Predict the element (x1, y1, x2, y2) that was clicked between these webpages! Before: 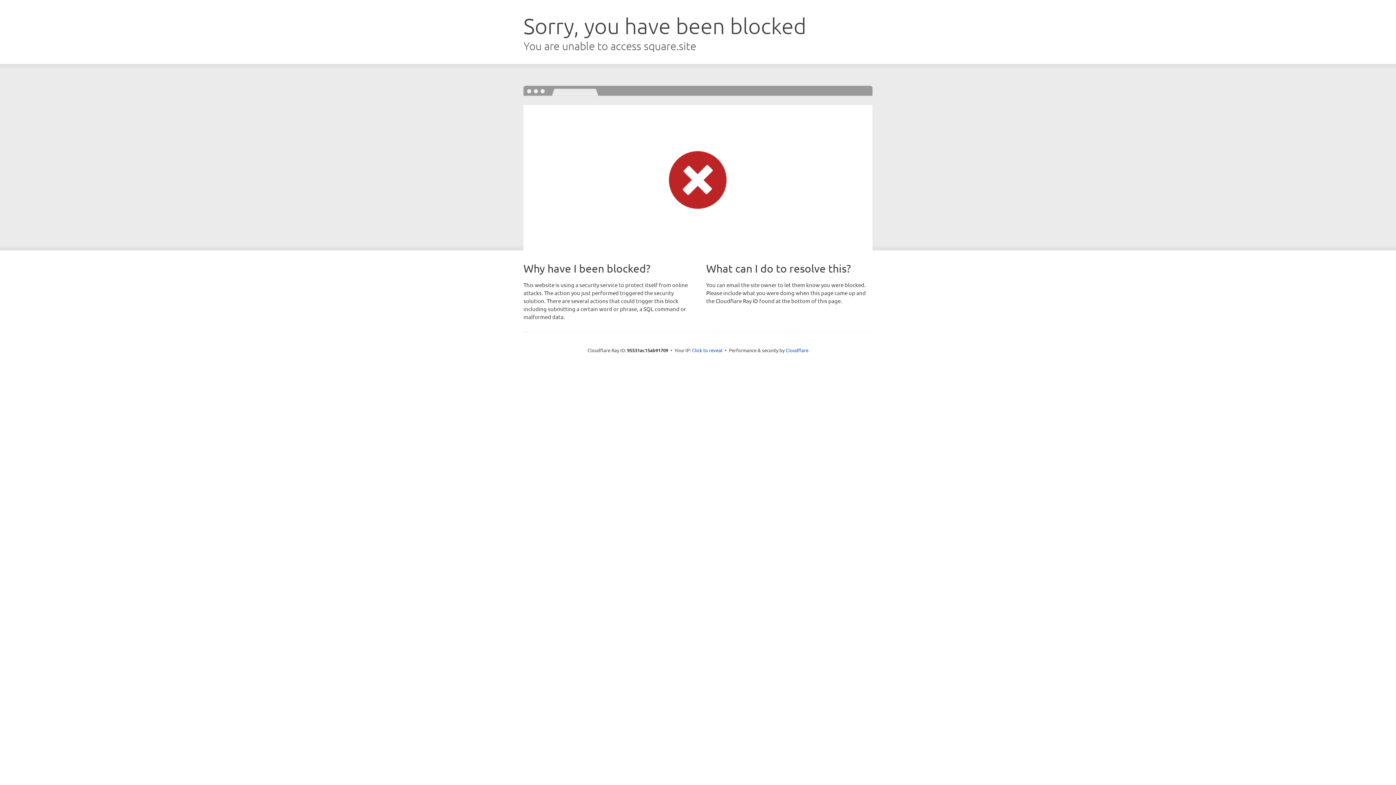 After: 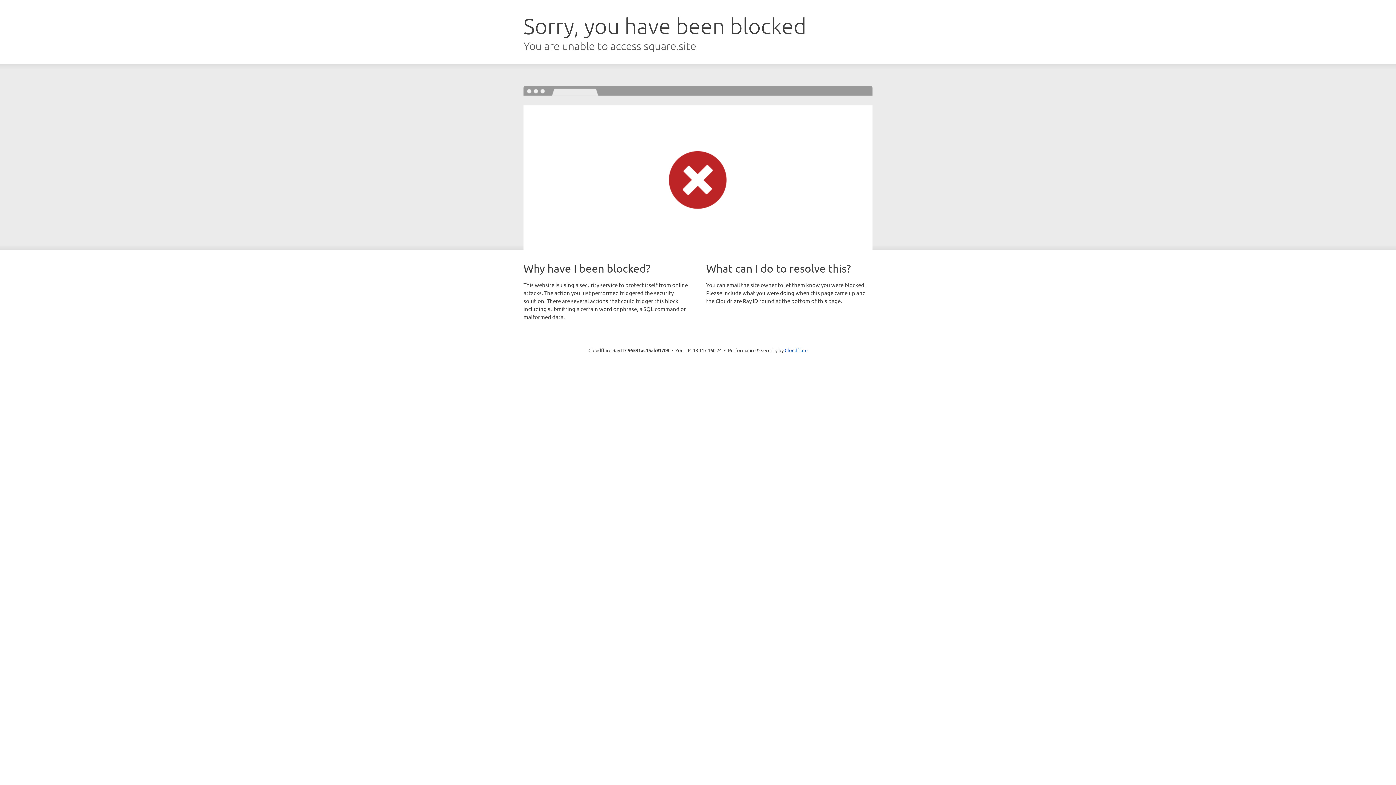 Action: bbox: (692, 346, 722, 353) label: Click to reveal